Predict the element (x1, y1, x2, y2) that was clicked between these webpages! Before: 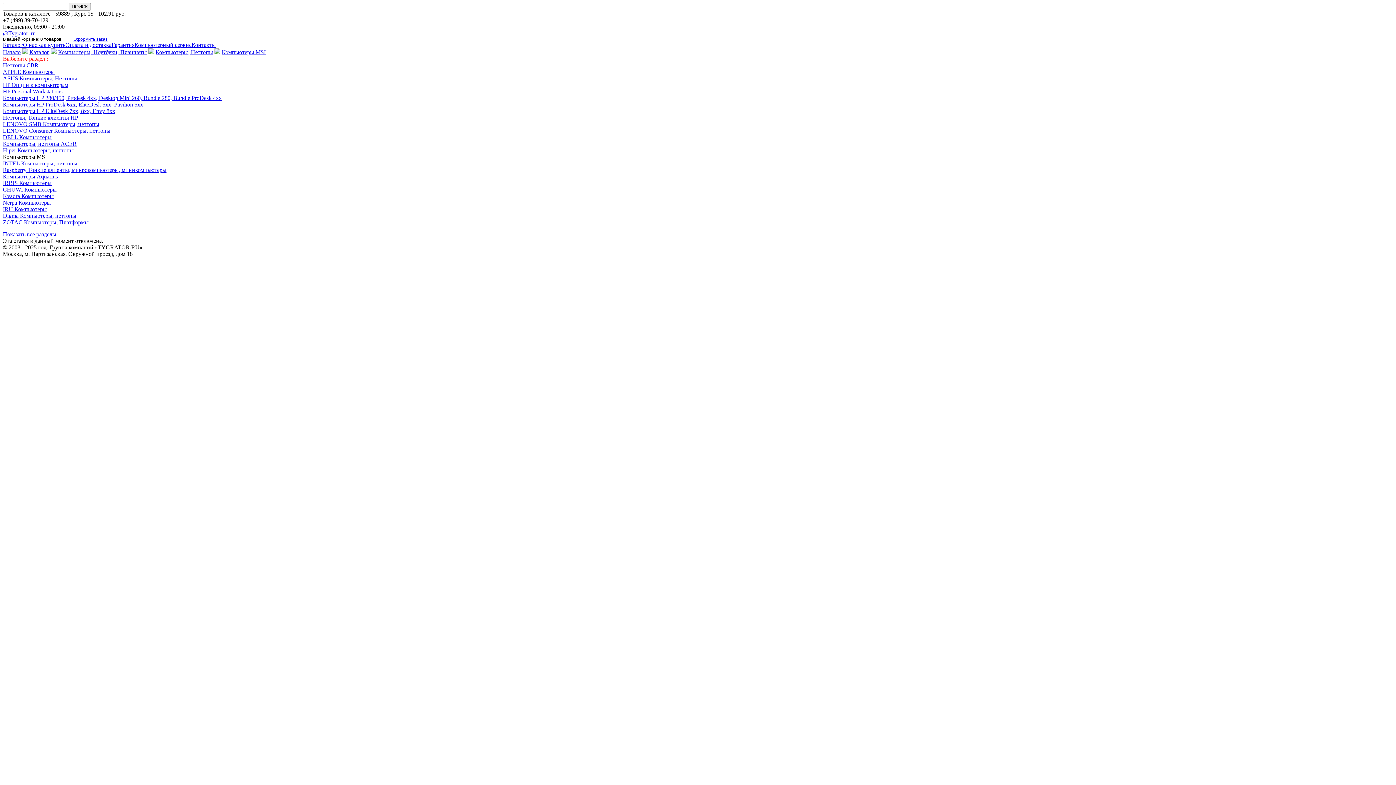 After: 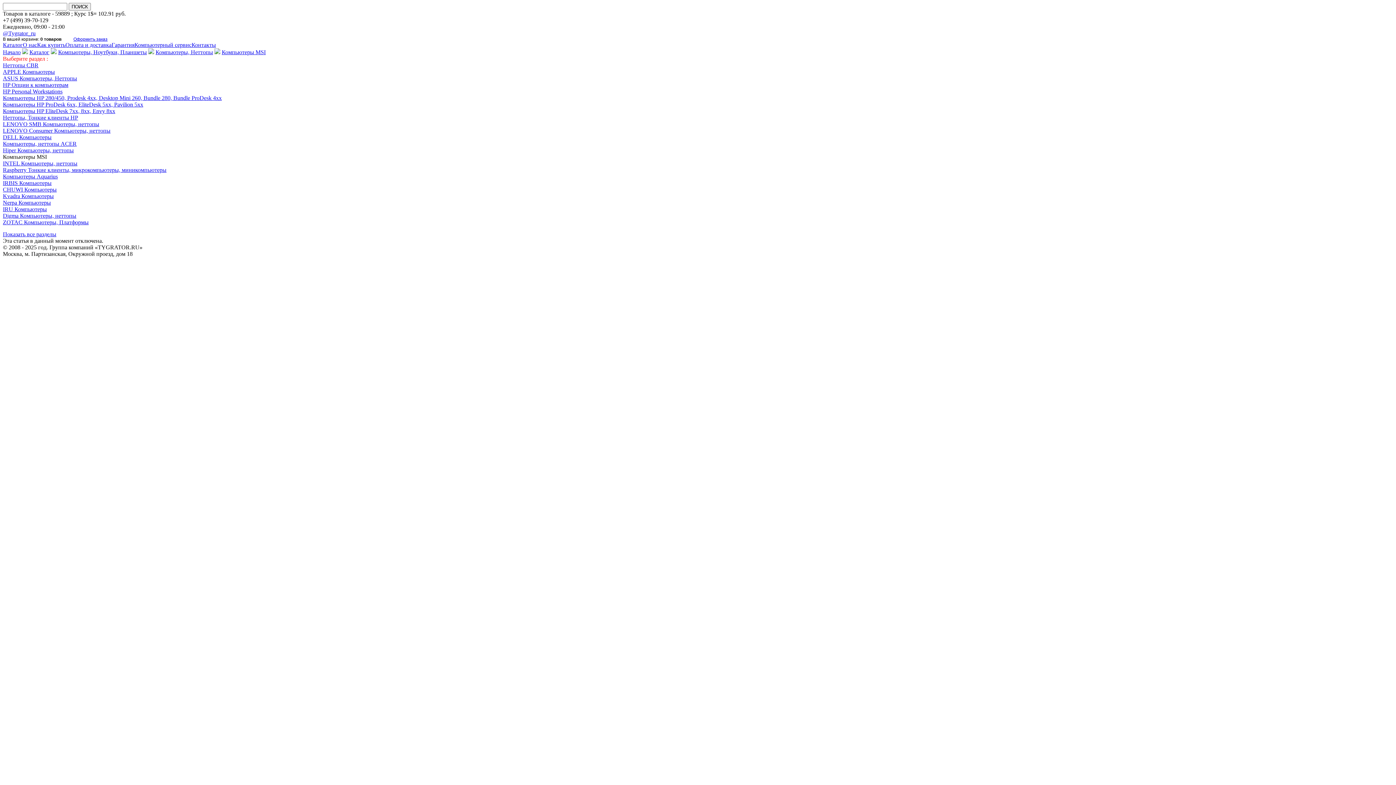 Action: label: Оплата и доставка bbox: (65, 41, 111, 48)